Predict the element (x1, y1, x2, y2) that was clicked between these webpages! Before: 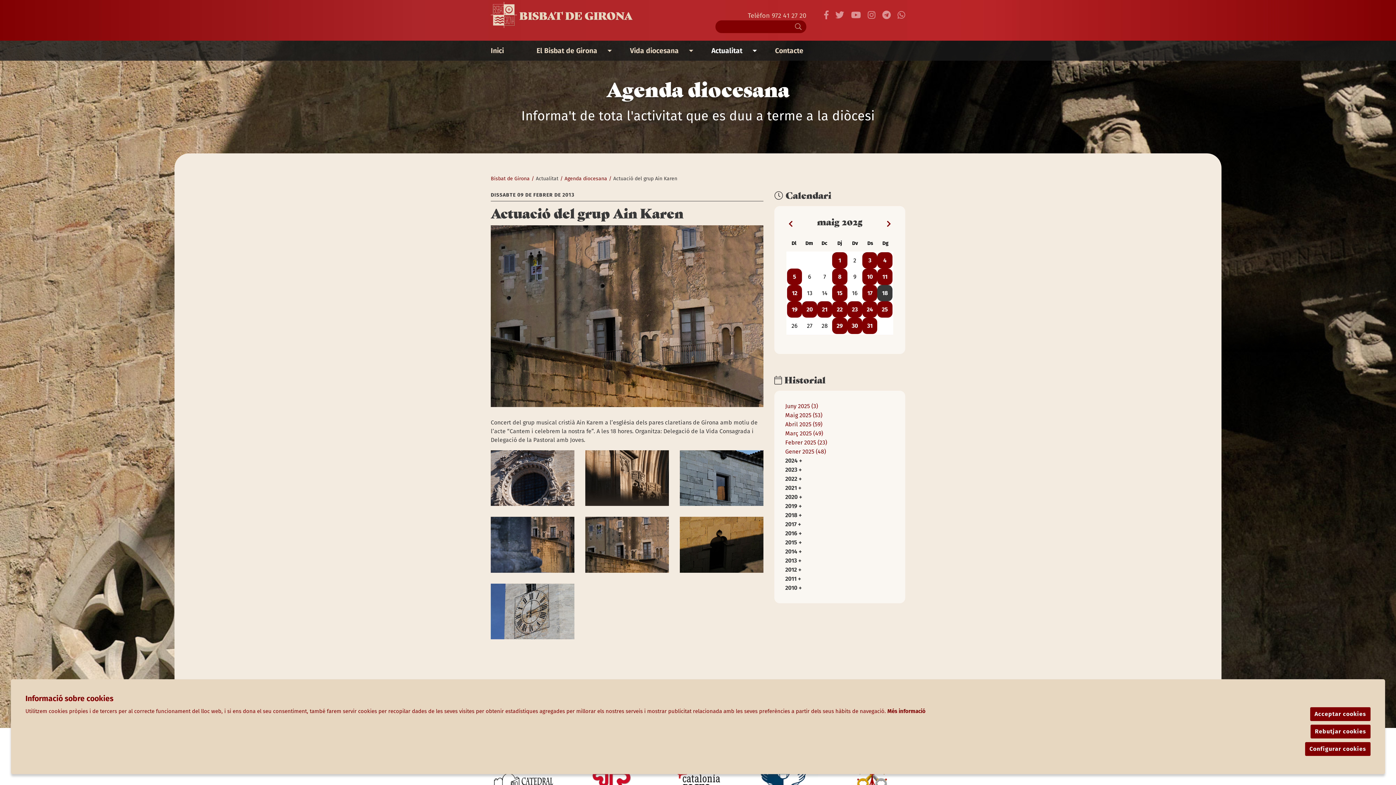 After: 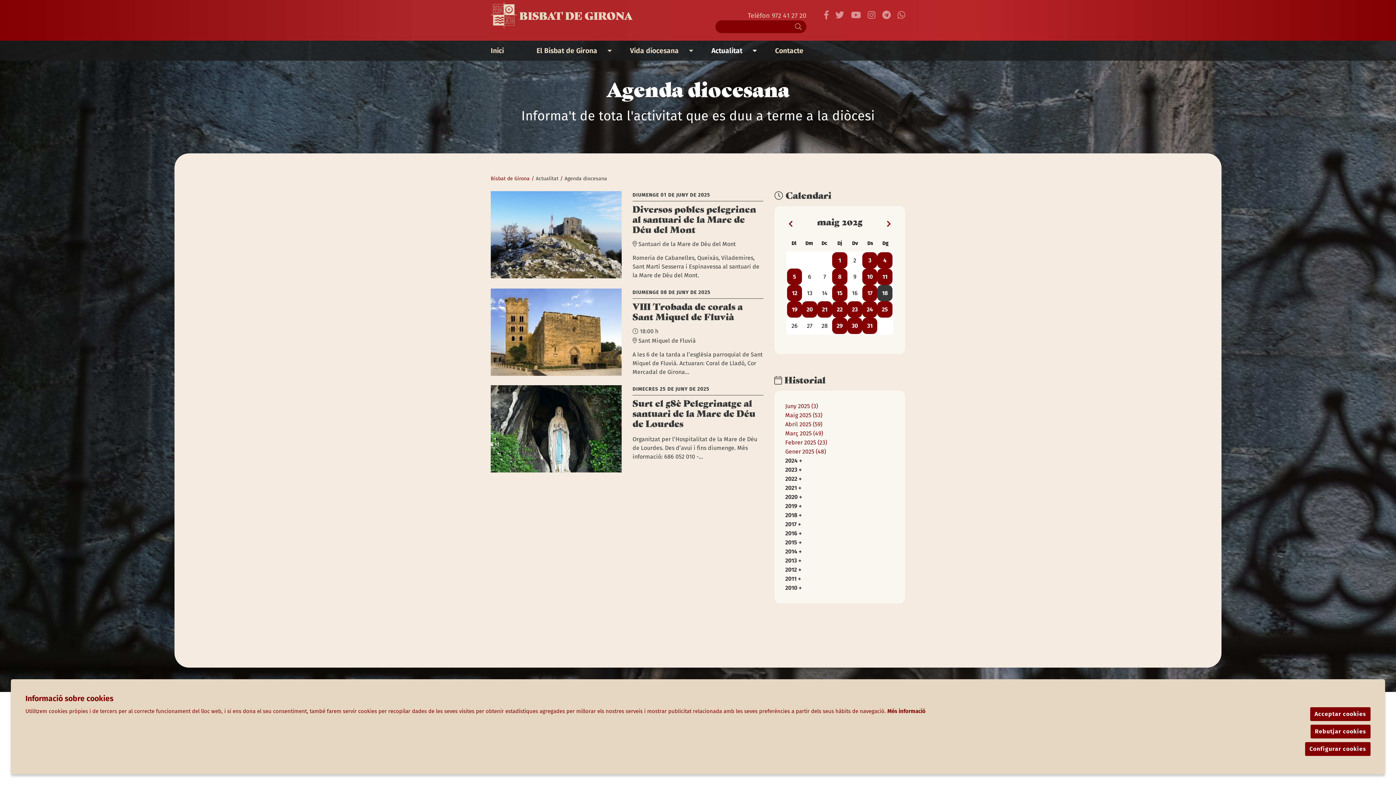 Action: label: Juny 2025 (3) bbox: (785, 402, 818, 410)